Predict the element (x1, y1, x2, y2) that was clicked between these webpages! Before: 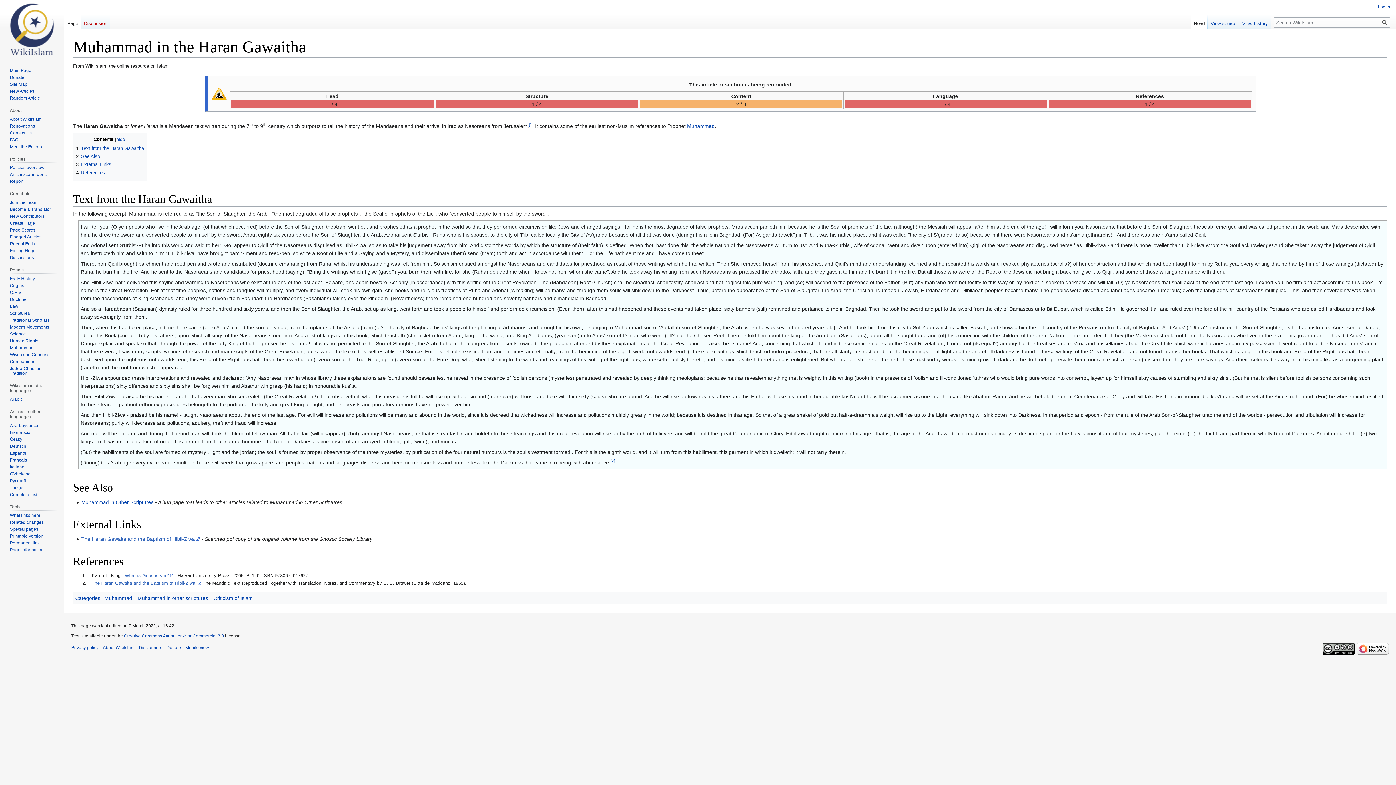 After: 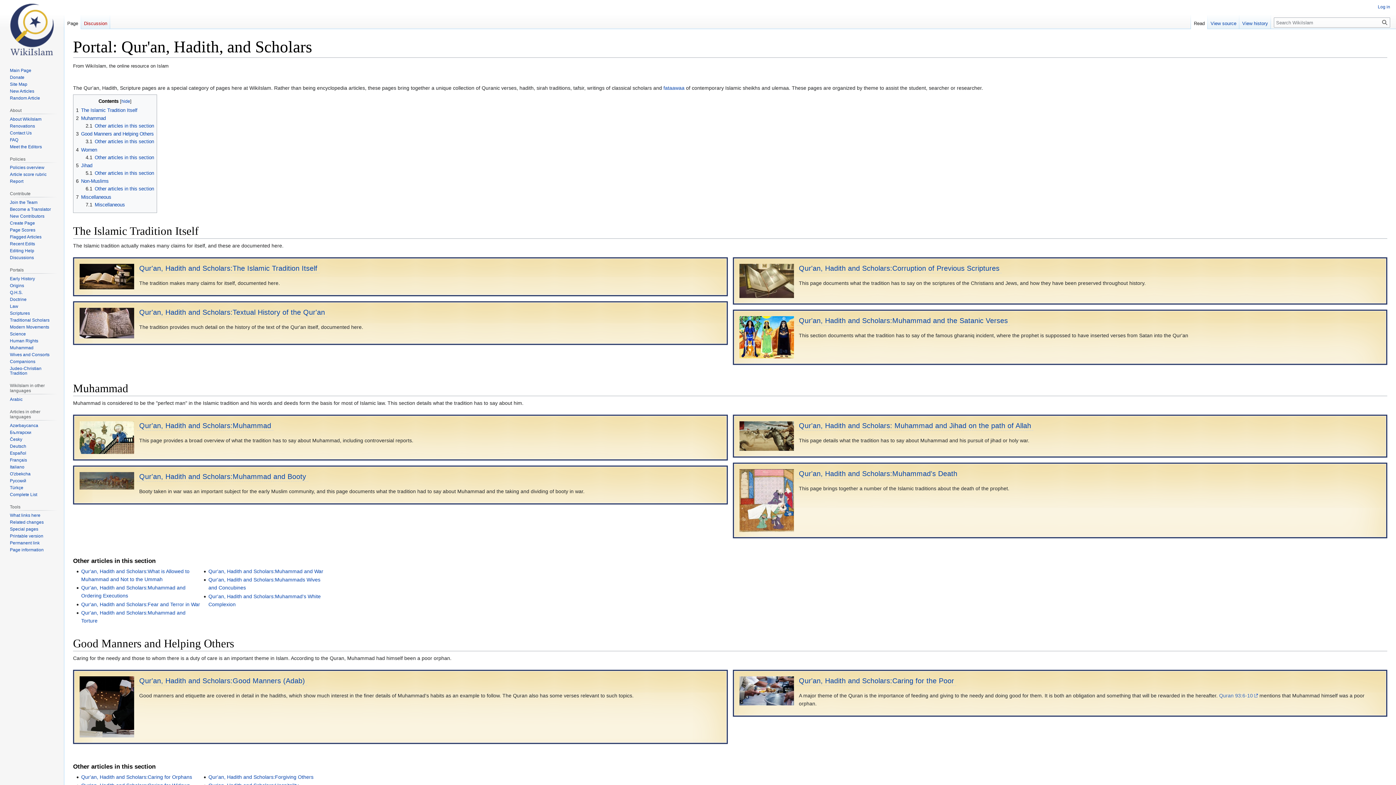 Action: label: Q.H.S. bbox: (9, 290, 22, 295)